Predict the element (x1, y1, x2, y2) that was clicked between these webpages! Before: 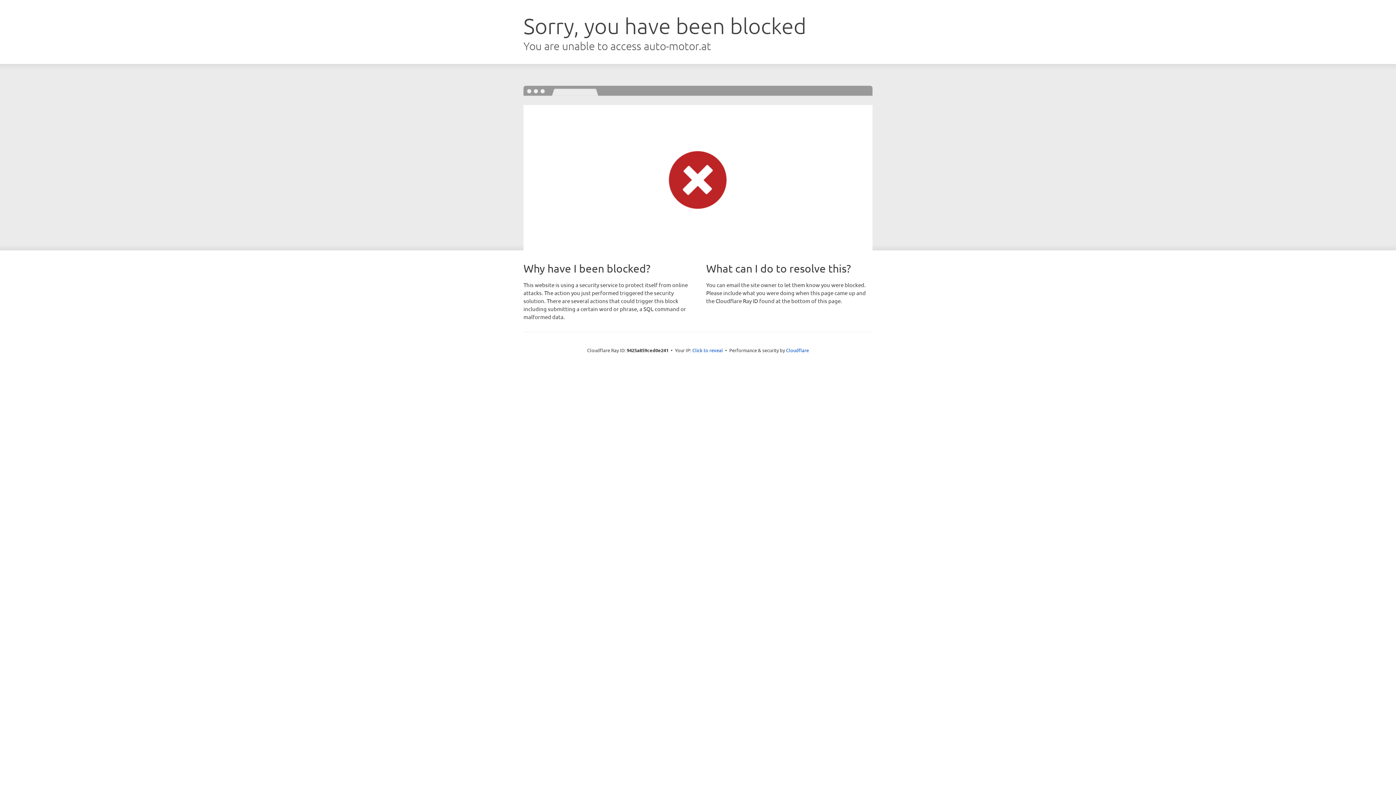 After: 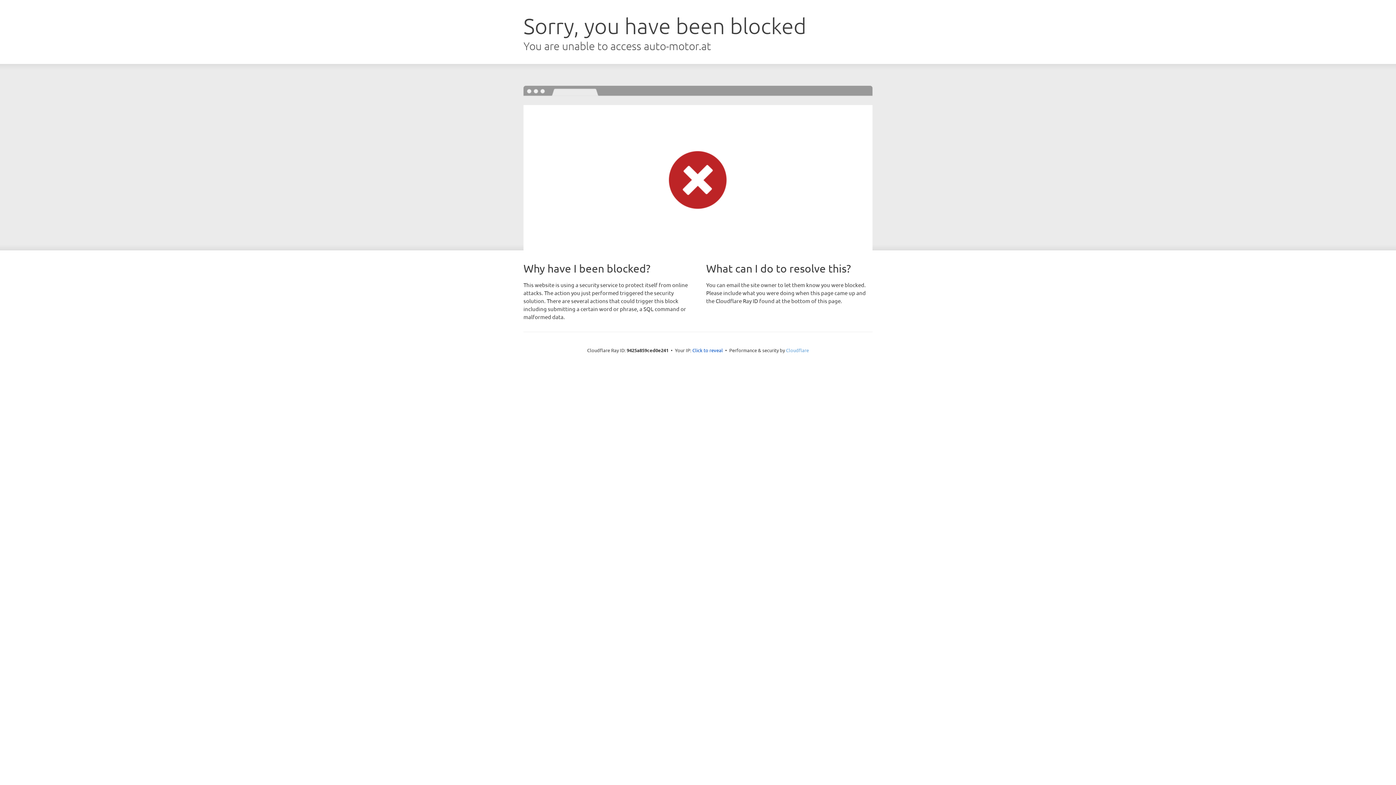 Action: bbox: (786, 347, 809, 353) label: Cloudflare